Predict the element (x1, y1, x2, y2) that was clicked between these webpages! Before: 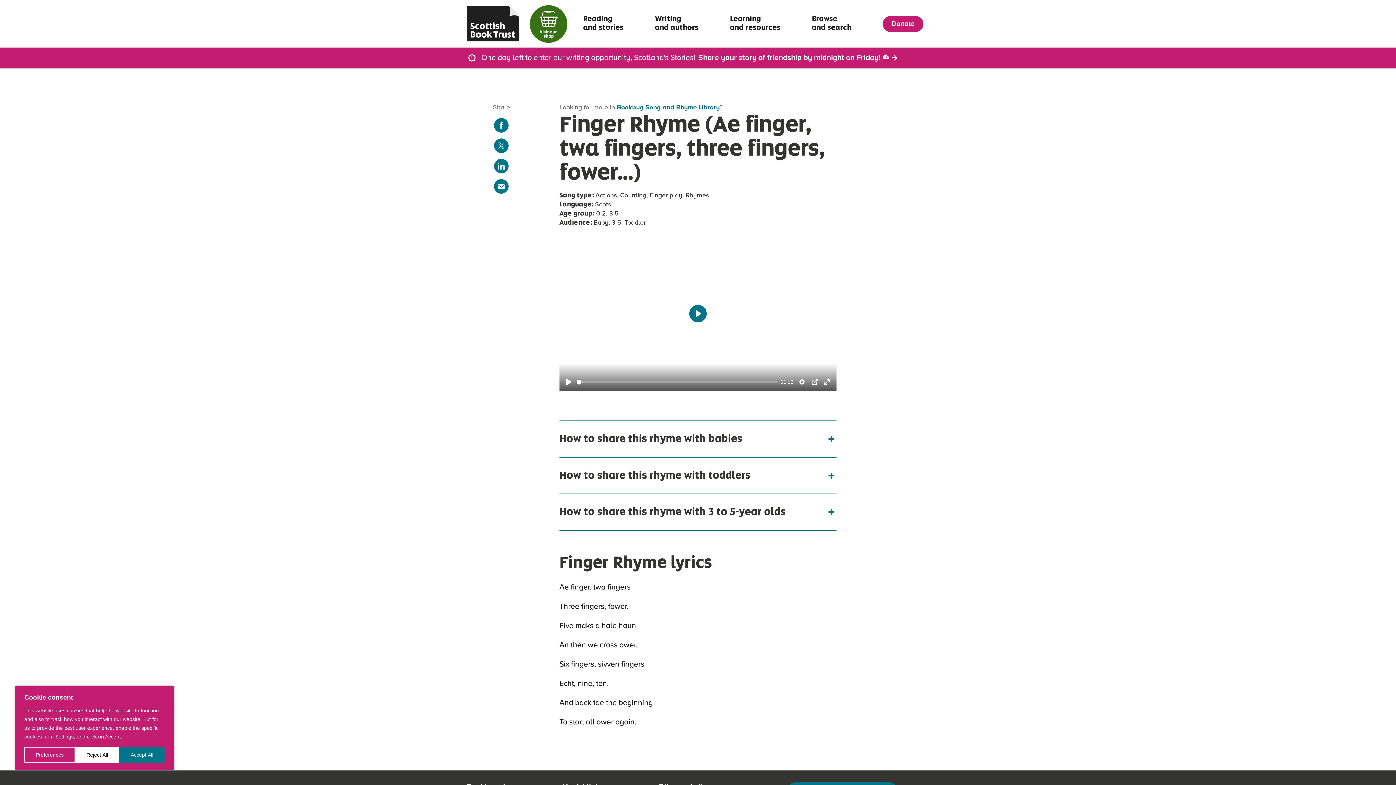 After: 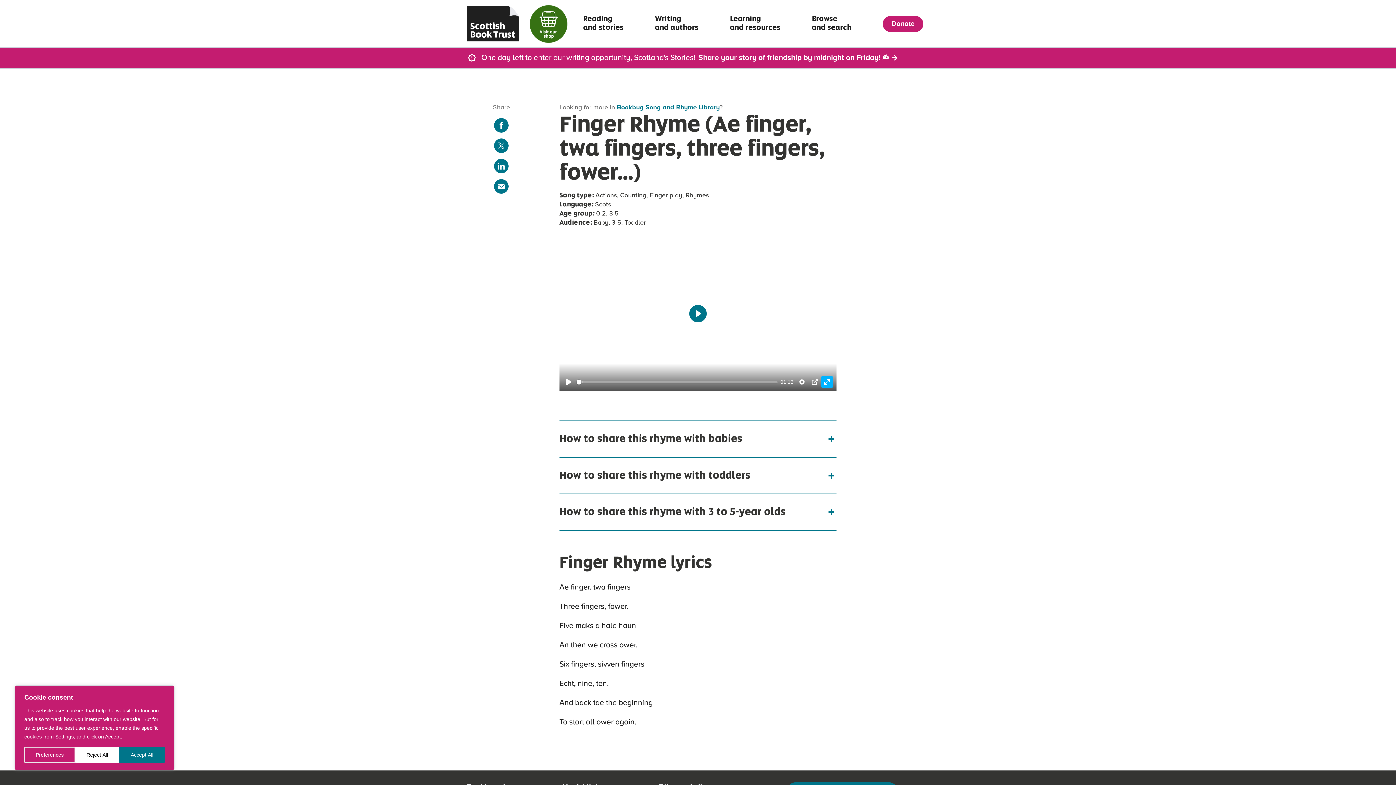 Action: label: Enter fullscreen bbox: (821, 376, 833, 388)